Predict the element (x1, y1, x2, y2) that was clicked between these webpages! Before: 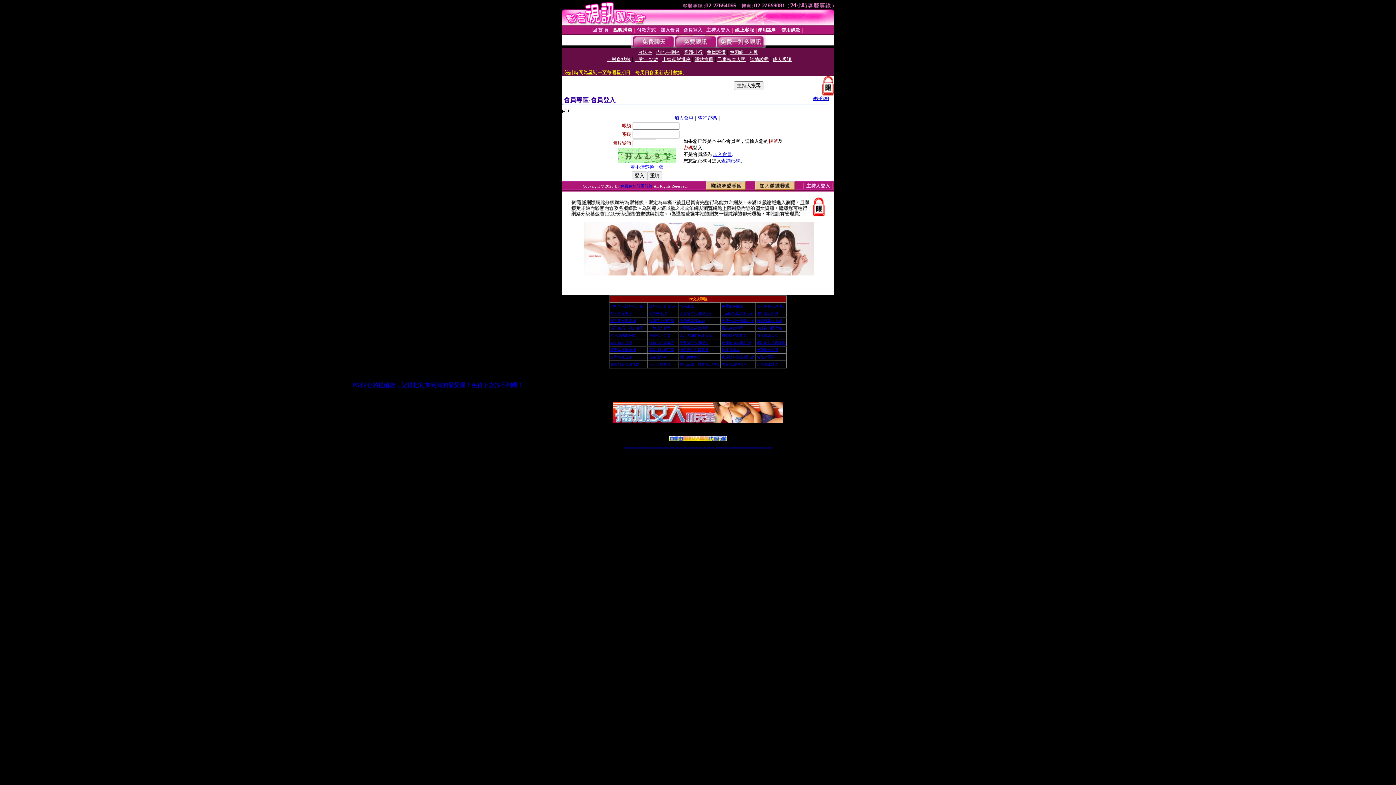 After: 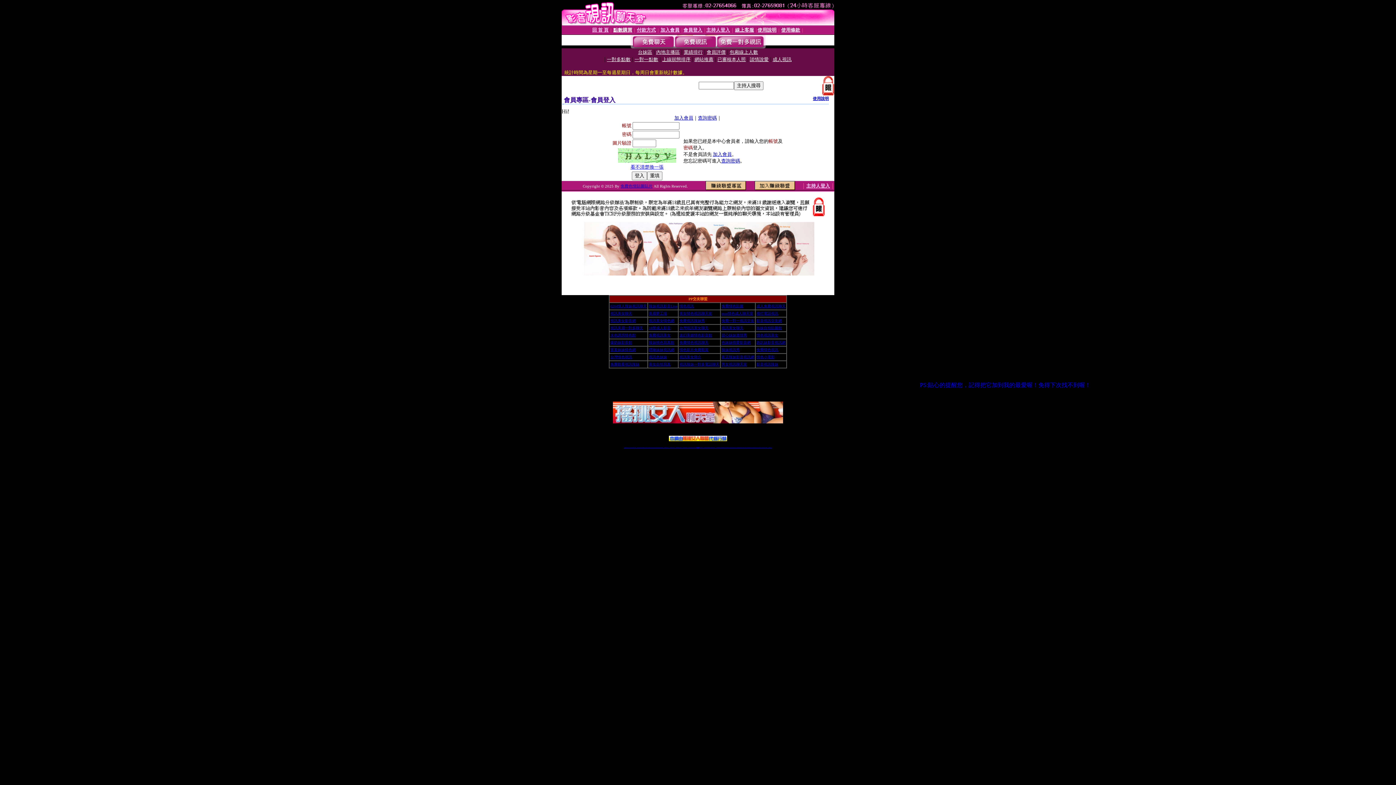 Action: bbox: (703, 447, 705, 448) label: 173辣妹直播